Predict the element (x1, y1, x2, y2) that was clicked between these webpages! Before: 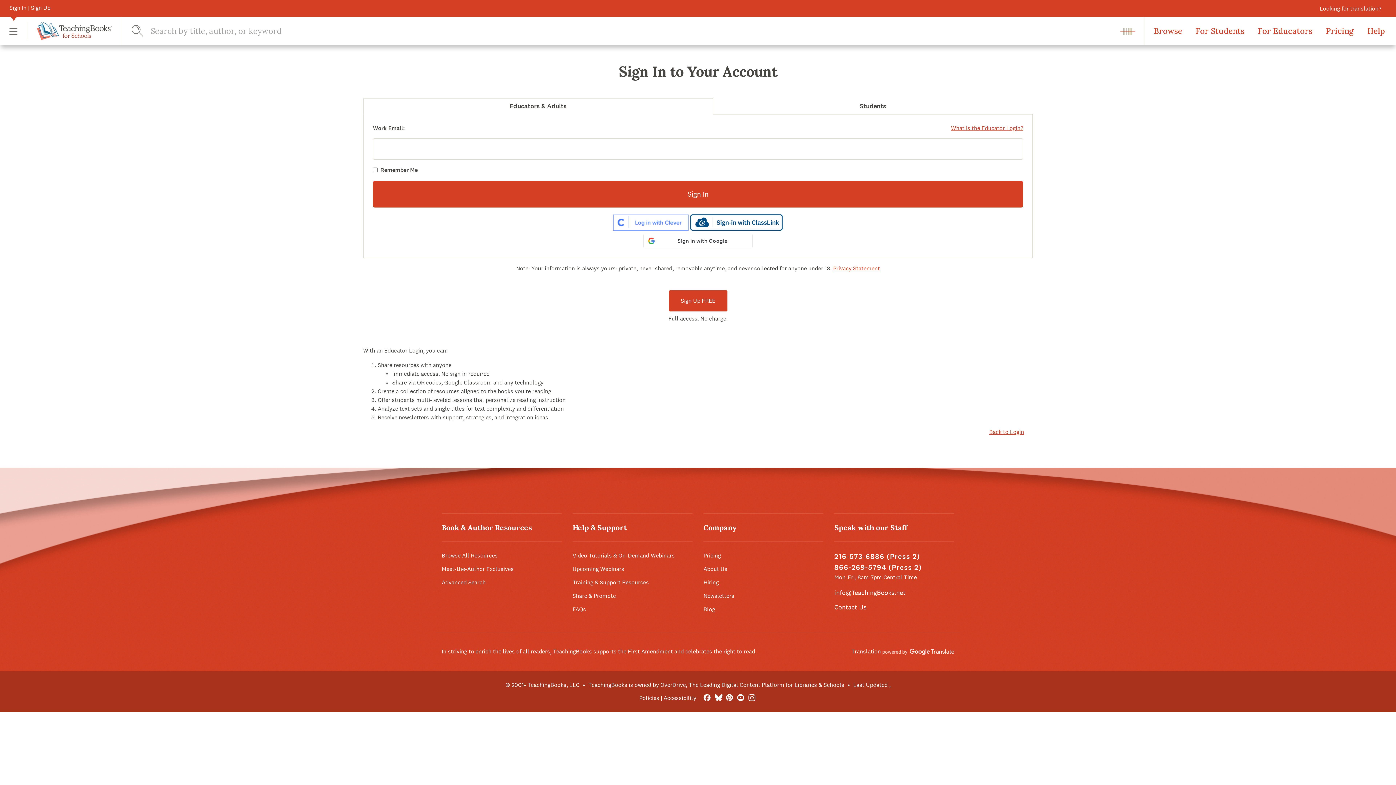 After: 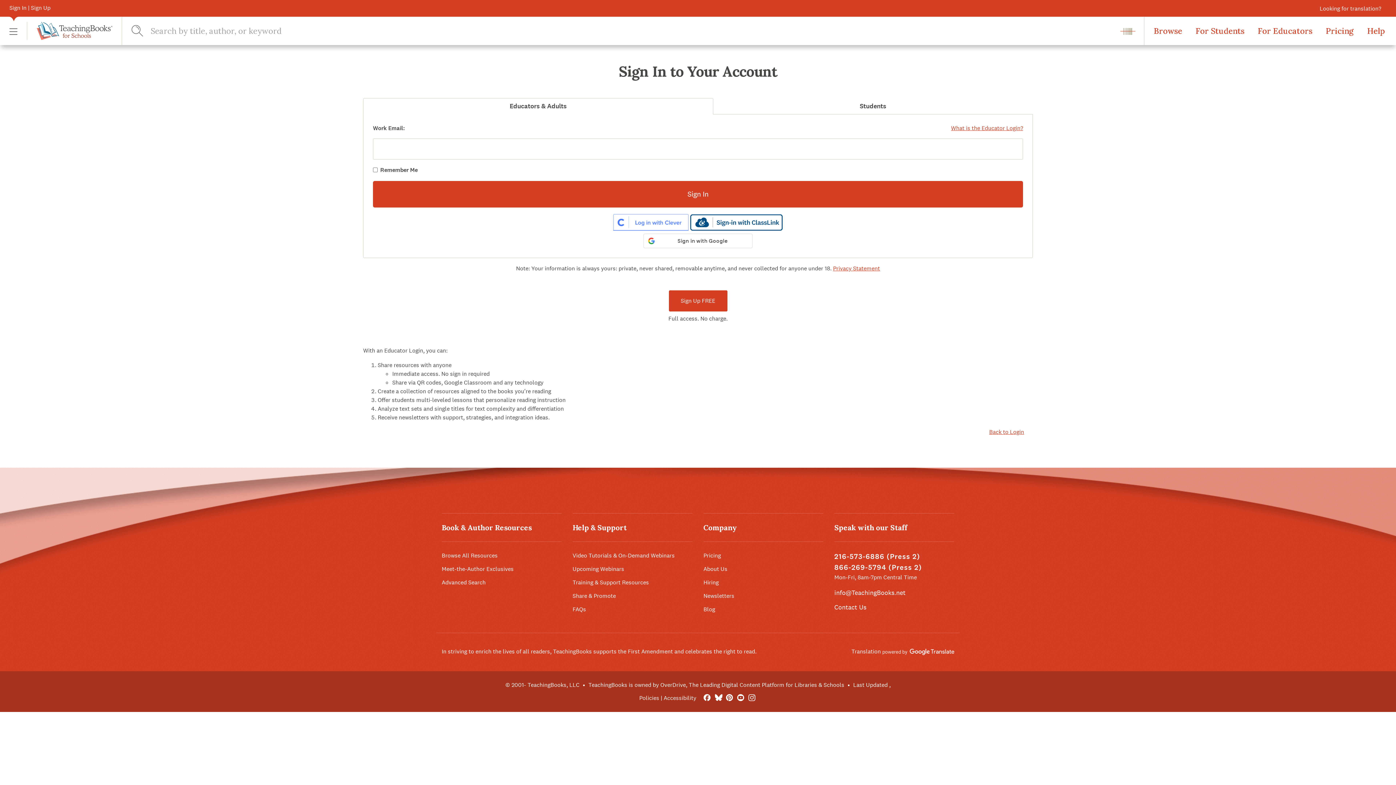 Action: bbox: (363, 98, 713, 114) label: Educators & Adults